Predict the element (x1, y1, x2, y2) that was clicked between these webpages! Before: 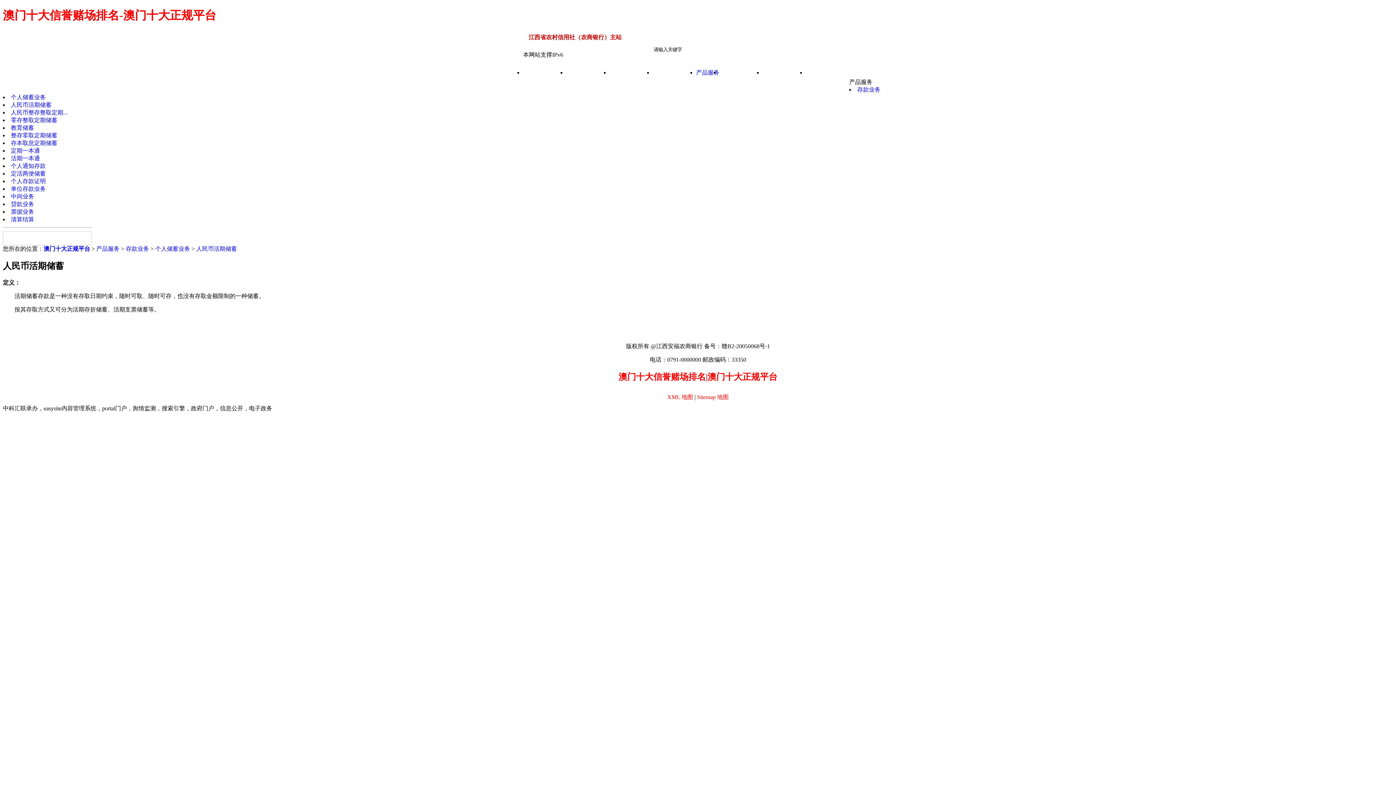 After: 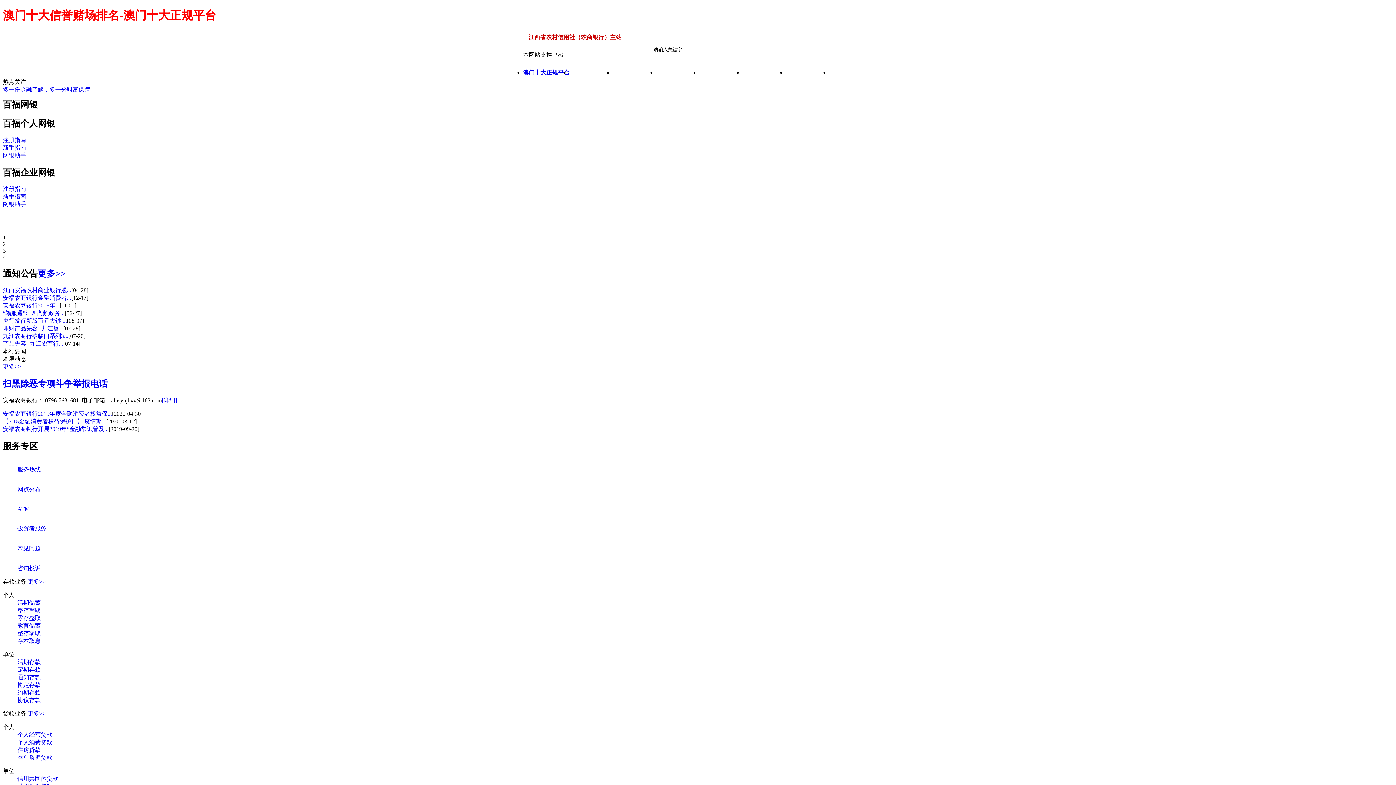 Action: label: 澳门十大正规平台 bbox: (523, 66, 566, 90)